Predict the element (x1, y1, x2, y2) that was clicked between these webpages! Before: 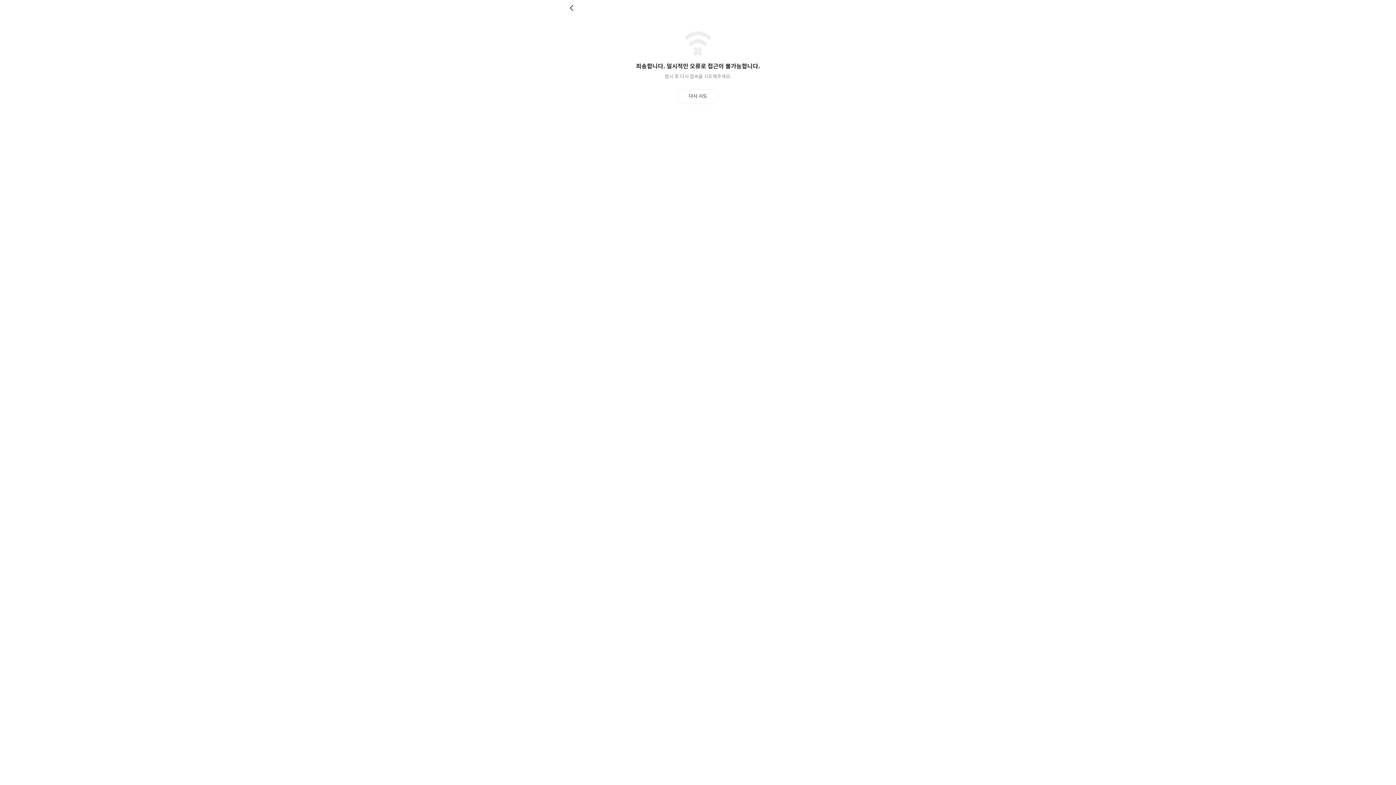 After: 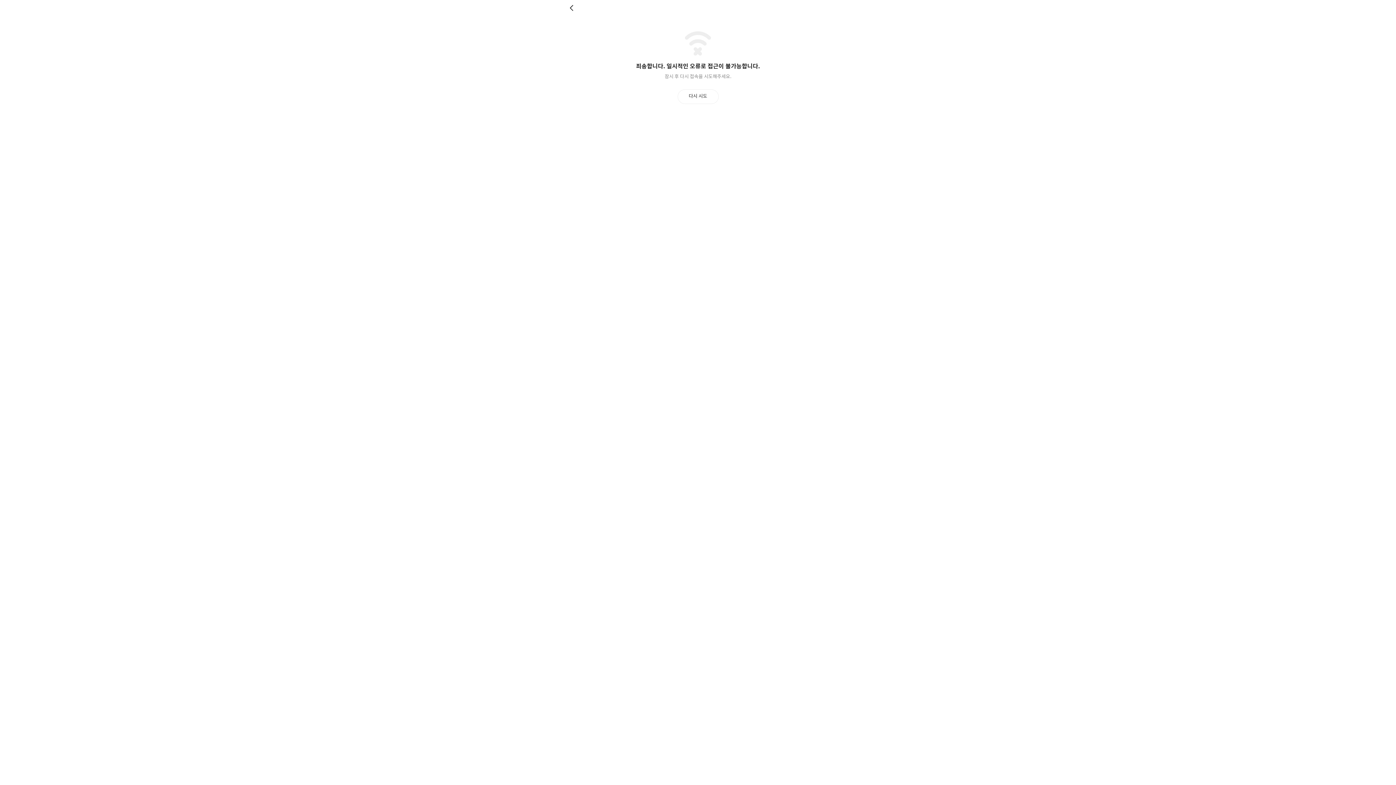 Action: label: 뒤로 bbox: (569, 4, 576, 11)